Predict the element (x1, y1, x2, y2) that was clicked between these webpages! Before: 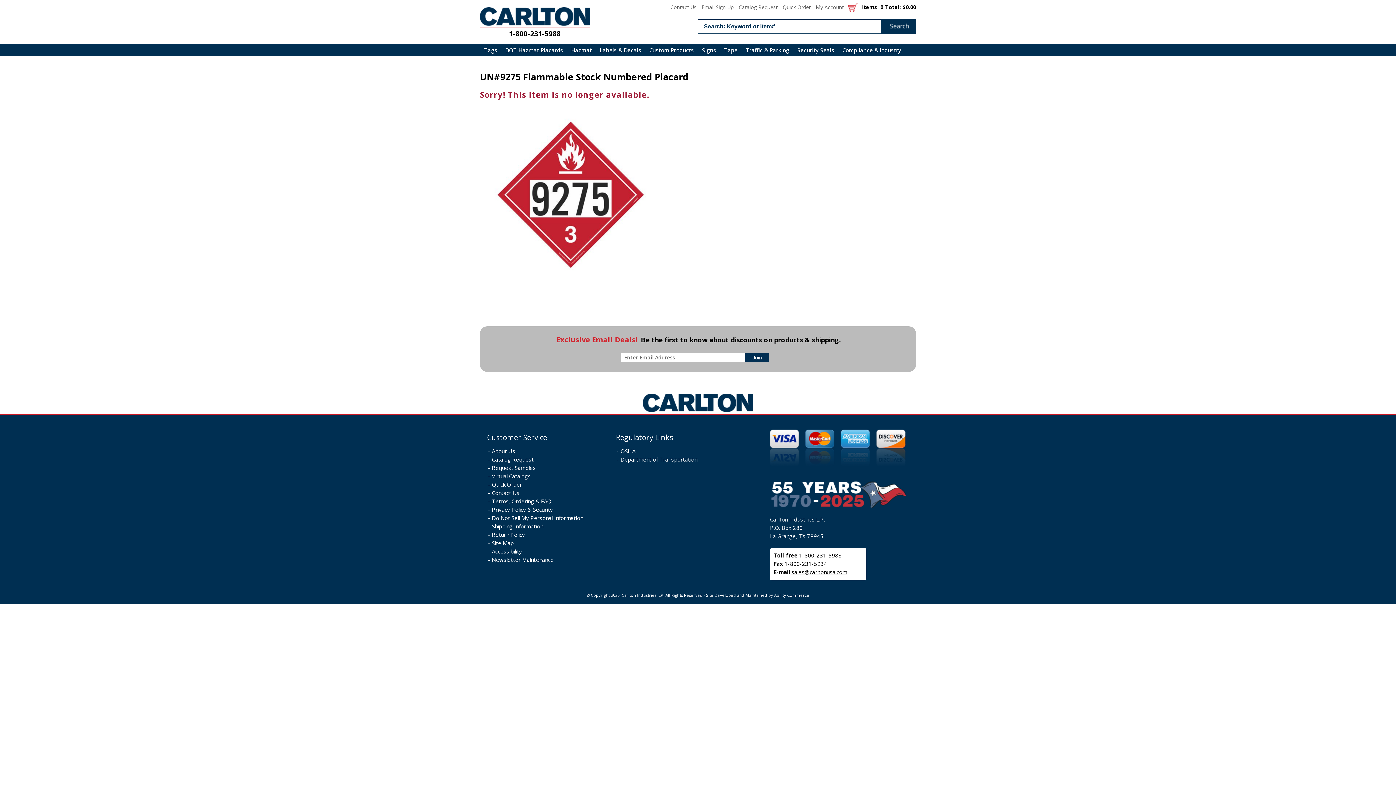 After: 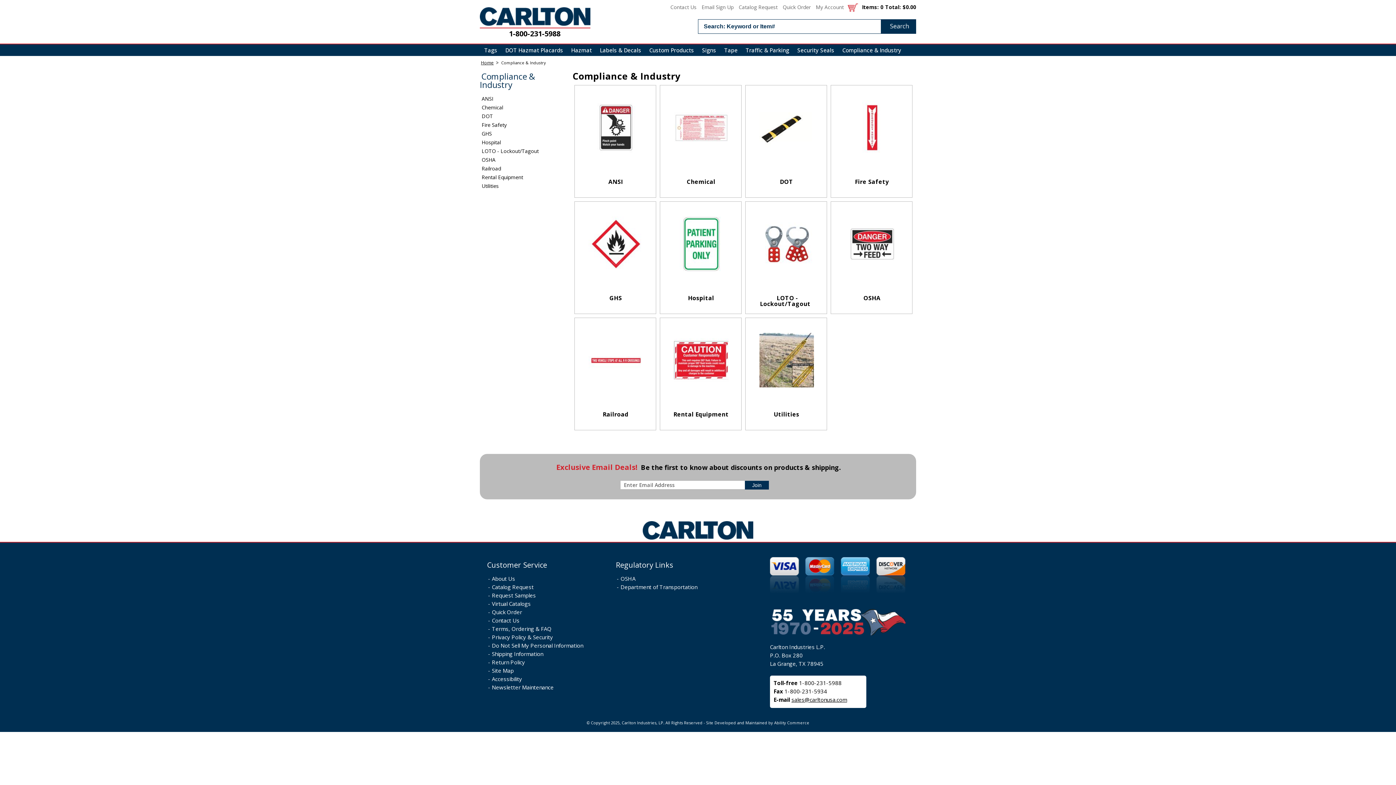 Action: label: Compliance & Industry bbox: (840, 44, 904, 56)